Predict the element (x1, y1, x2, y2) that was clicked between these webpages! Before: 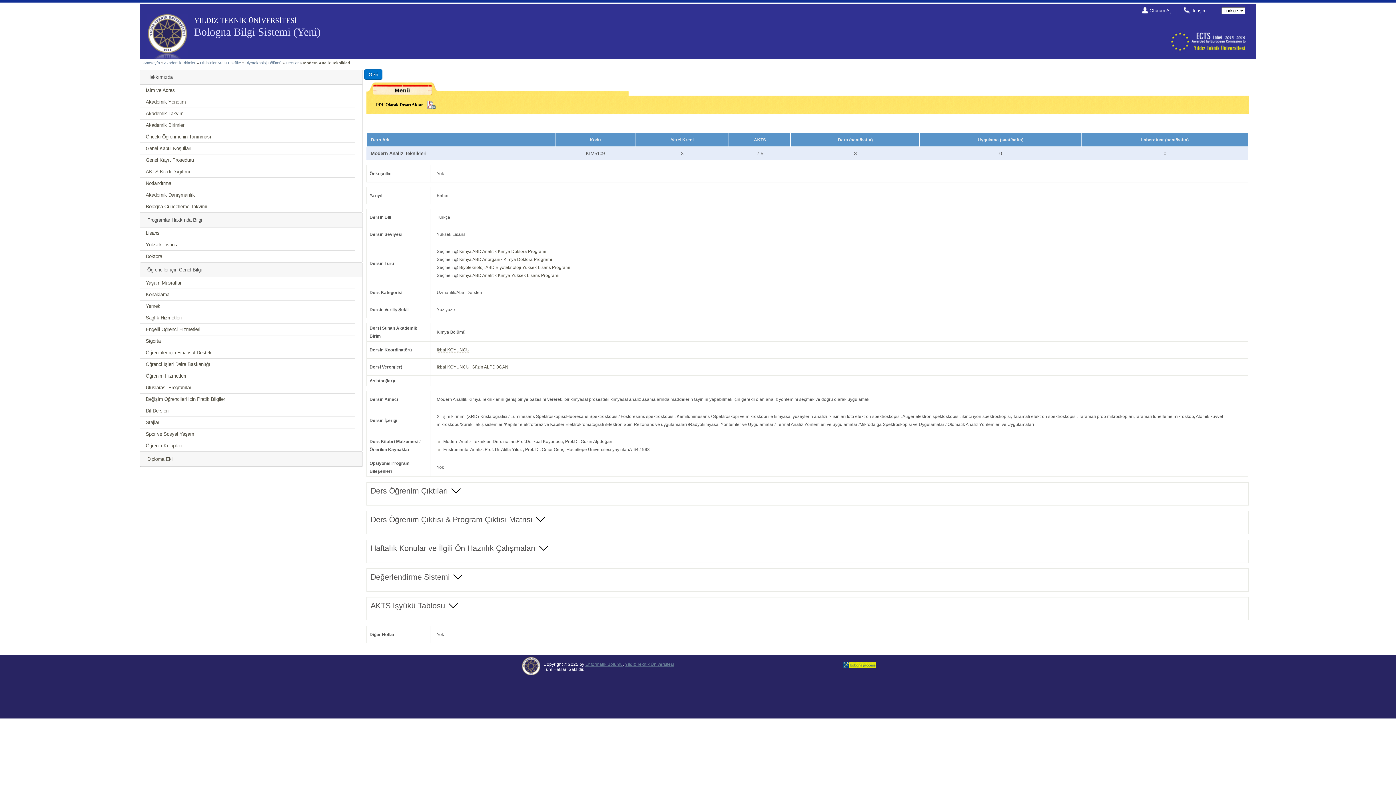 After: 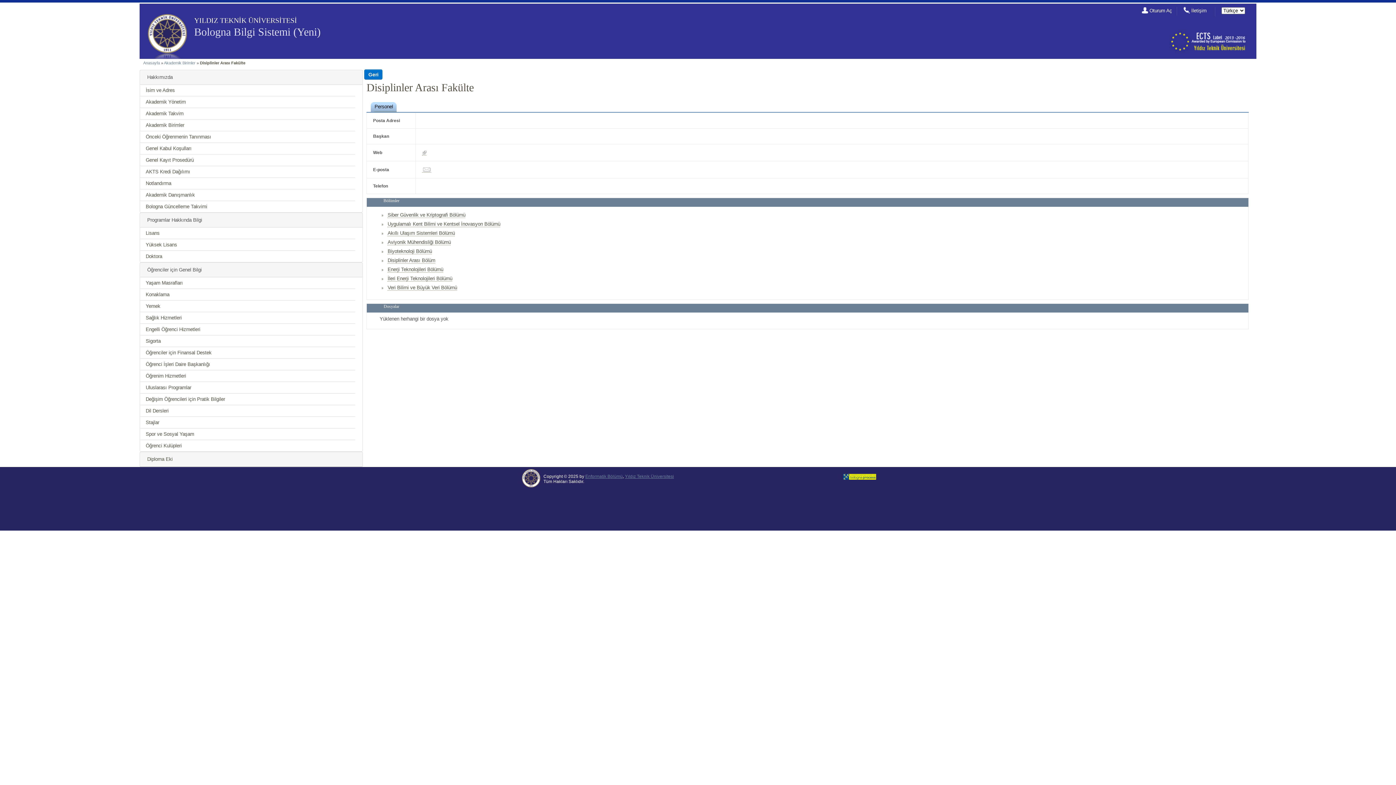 Action: label: Disiplinler Arası Fakülte bbox: (200, 60, 241, 65)